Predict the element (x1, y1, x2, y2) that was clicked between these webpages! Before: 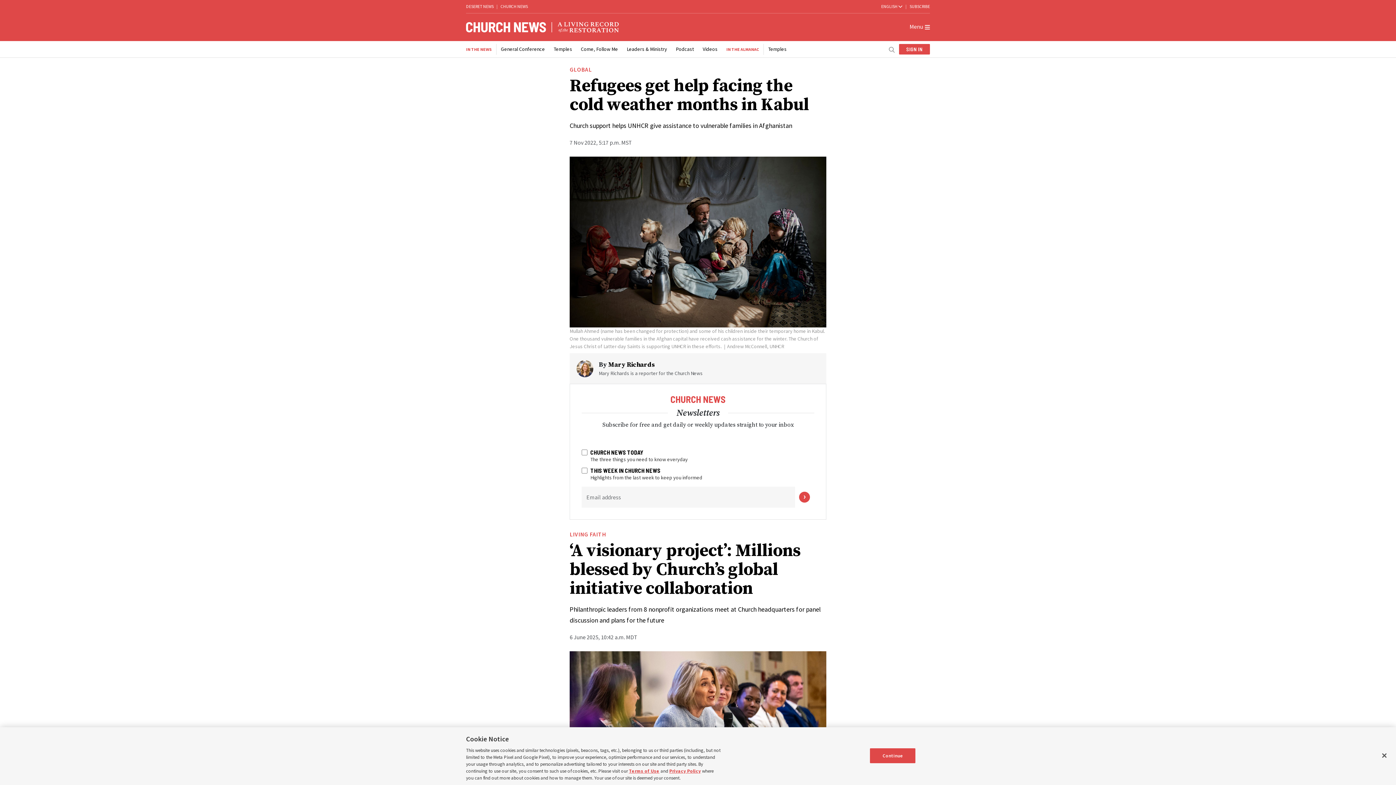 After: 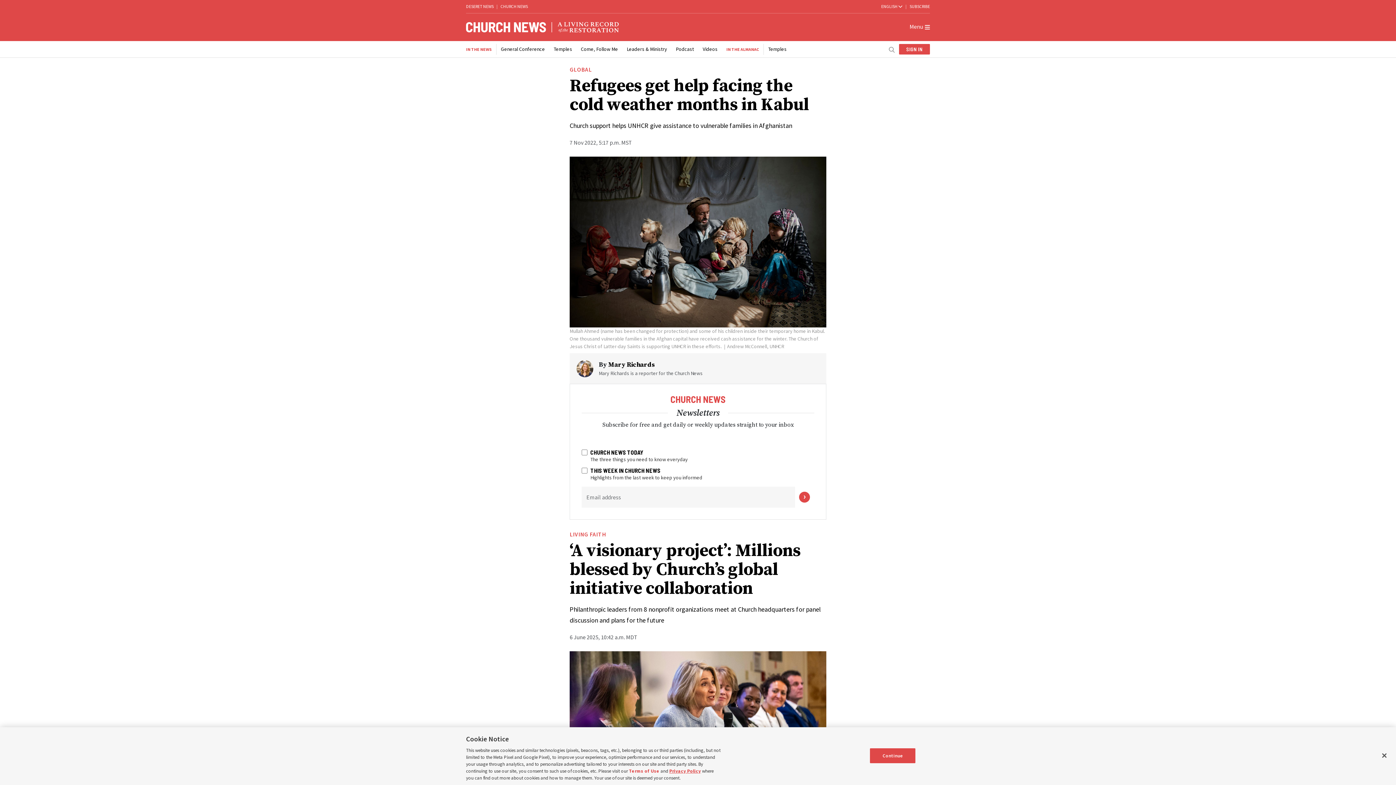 Action: label: Terms of Use bbox: (629, 768, 659, 774)